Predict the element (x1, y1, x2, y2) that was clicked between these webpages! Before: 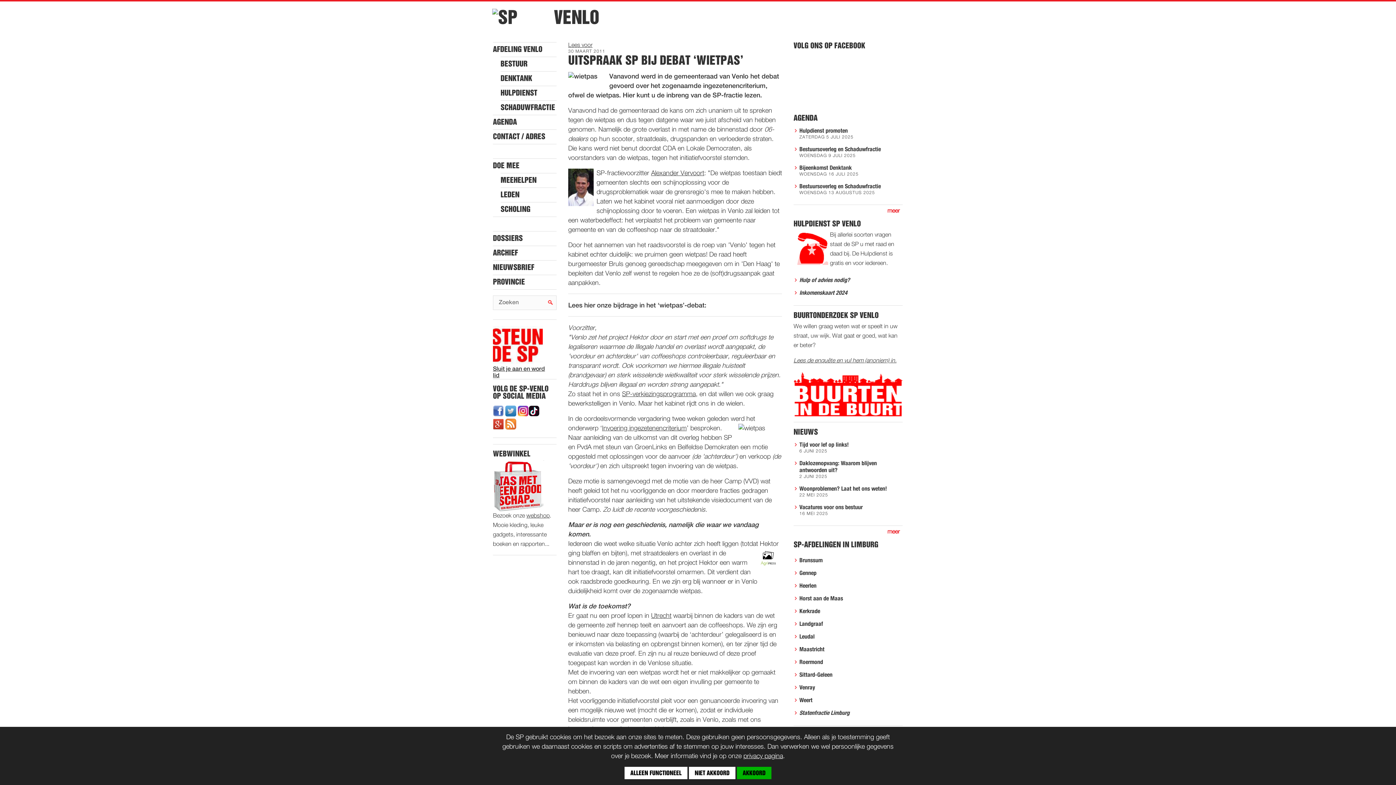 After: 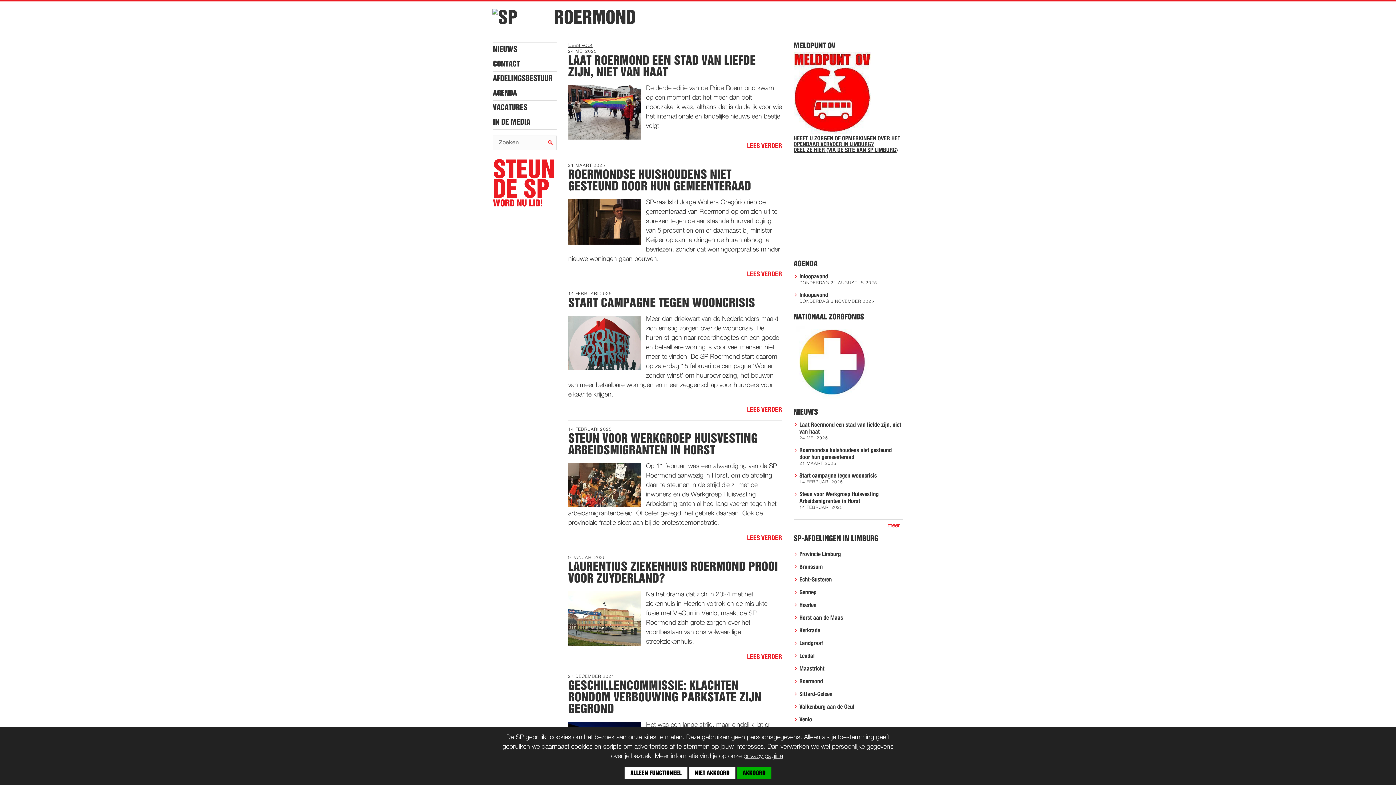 Action: bbox: (799, 659, 823, 665) label: Roermond